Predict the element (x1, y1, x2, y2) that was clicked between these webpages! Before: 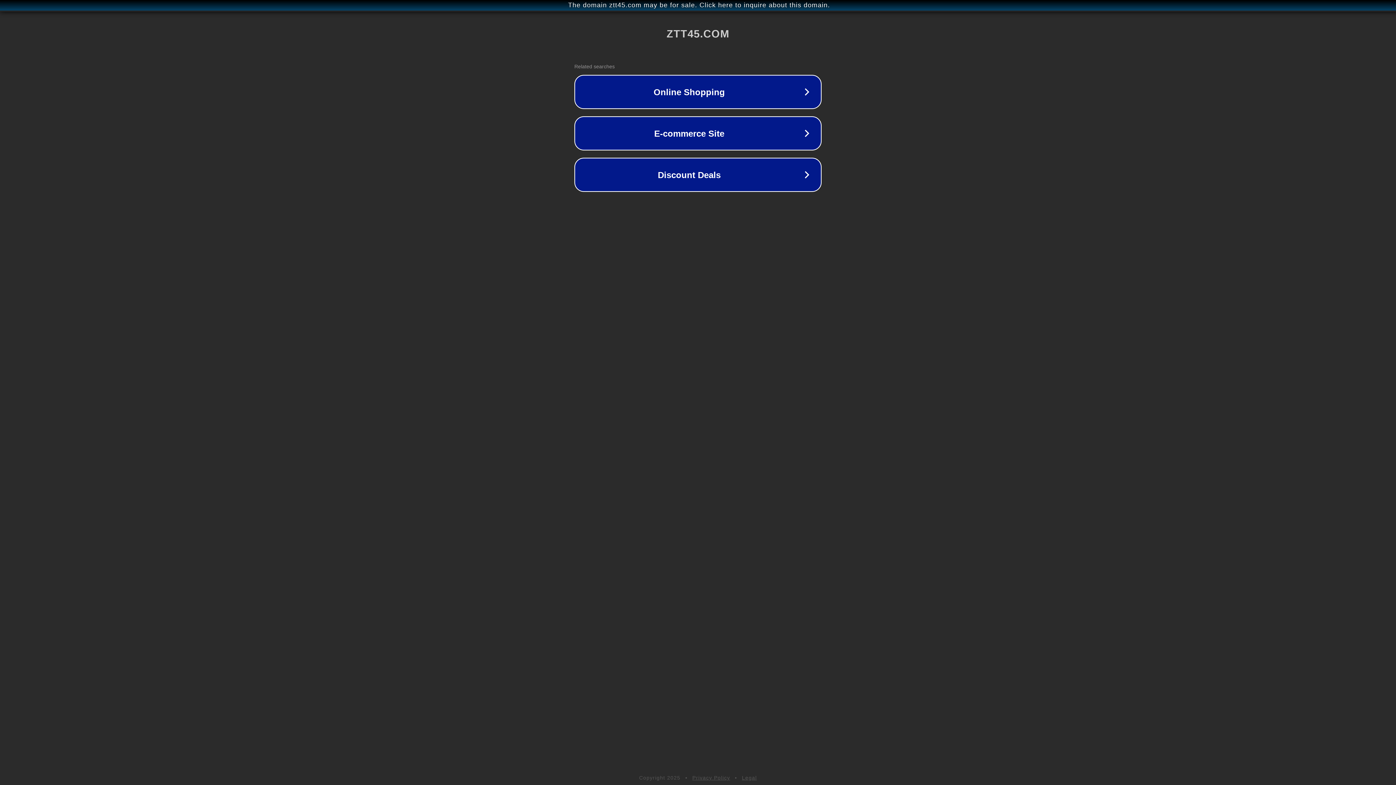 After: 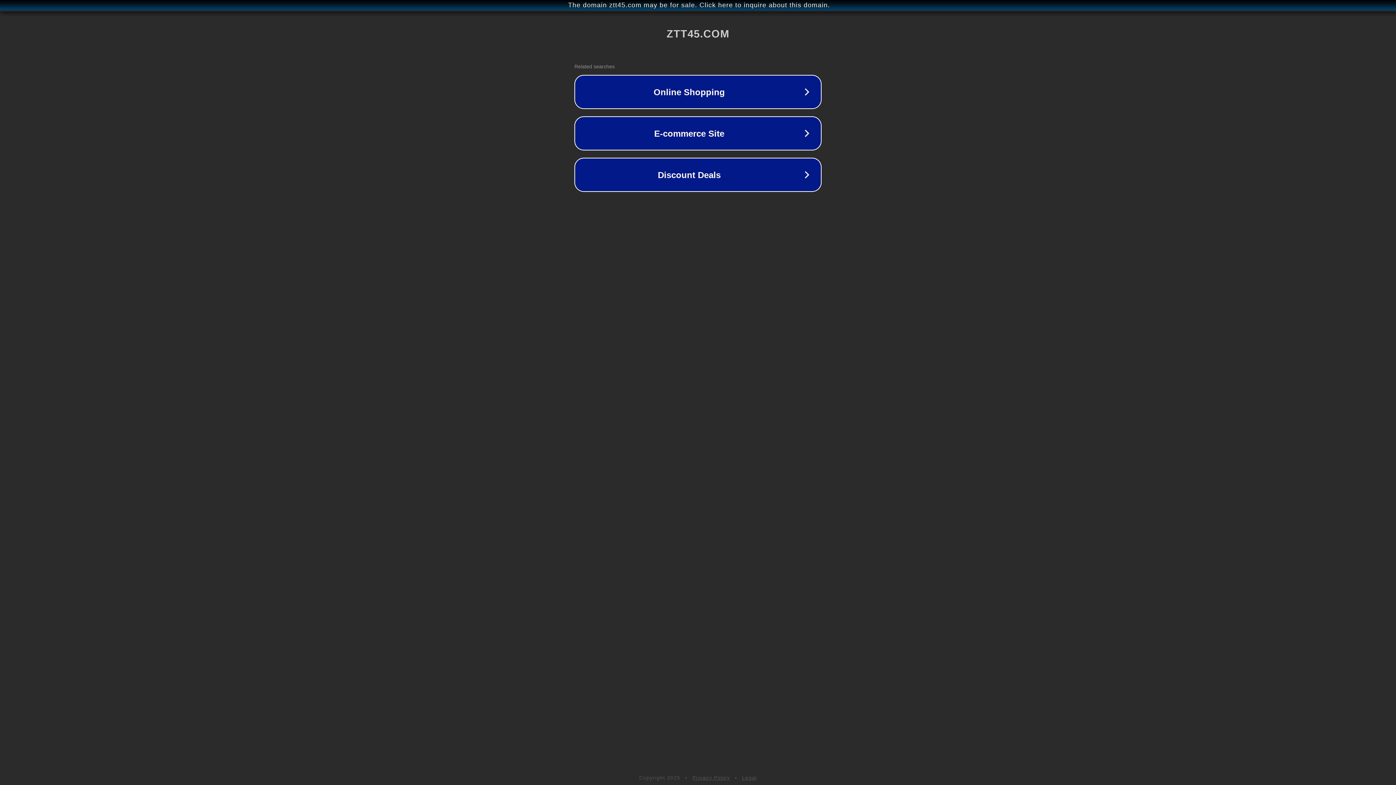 Action: label: Privacy Policy bbox: (692, 775, 730, 781)